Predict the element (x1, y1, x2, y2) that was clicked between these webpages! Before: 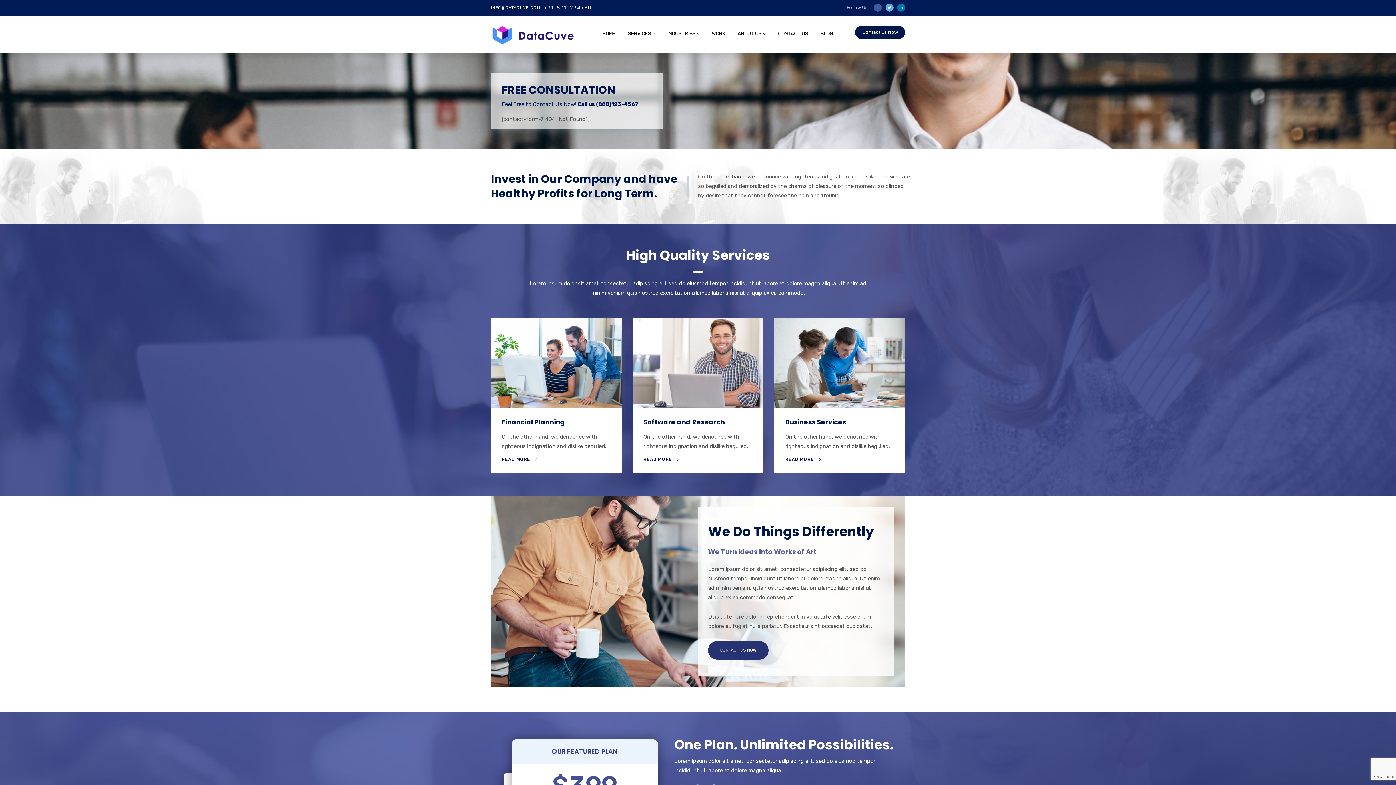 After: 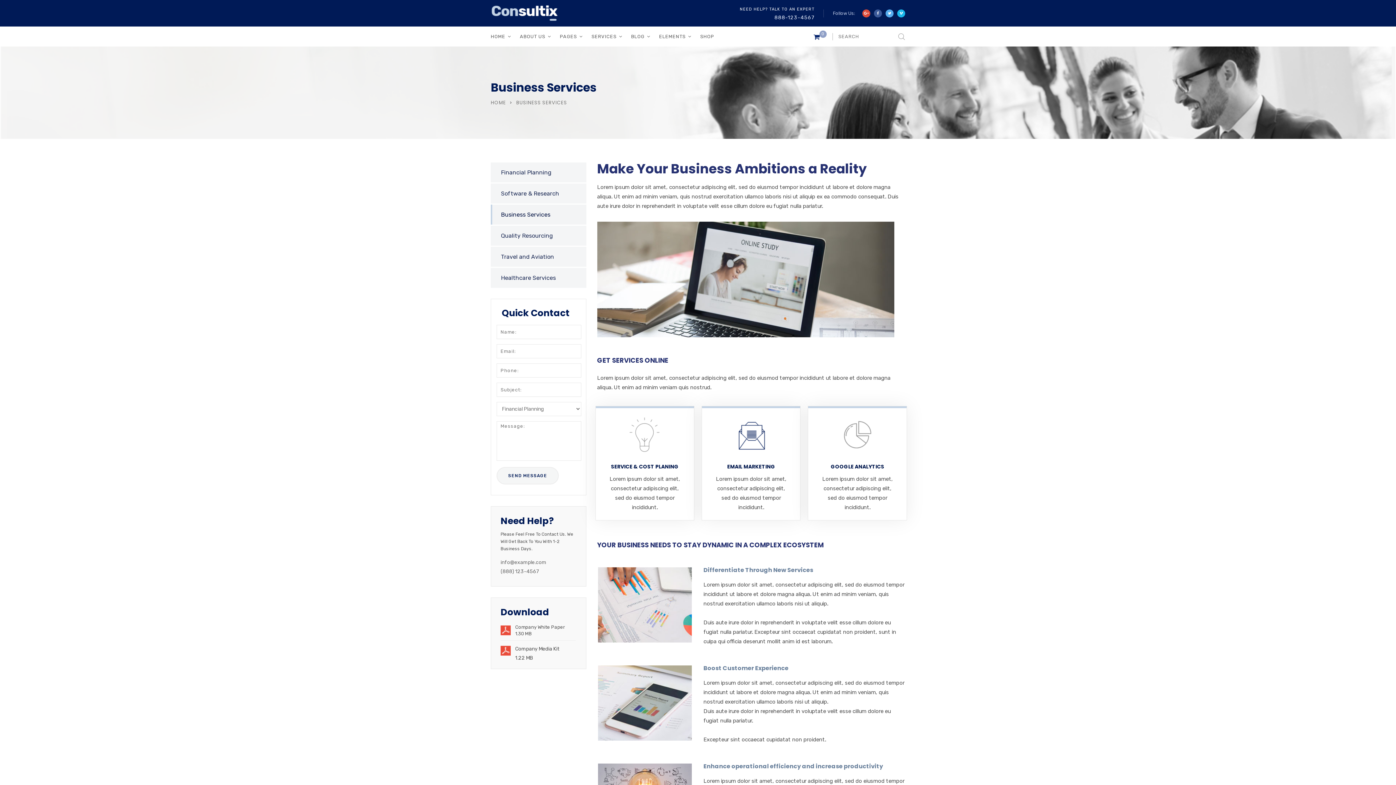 Action: label: Business Services bbox: (785, 417, 846, 426)